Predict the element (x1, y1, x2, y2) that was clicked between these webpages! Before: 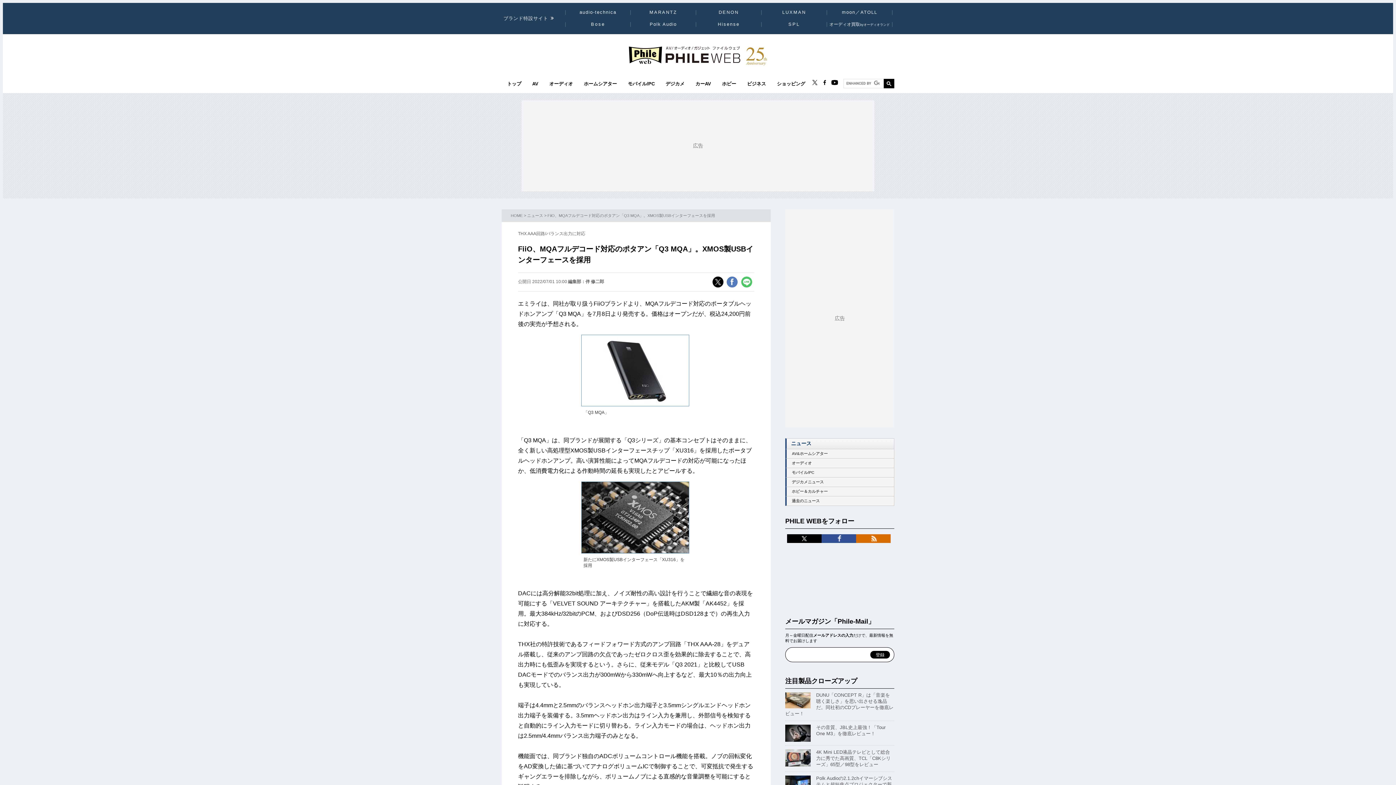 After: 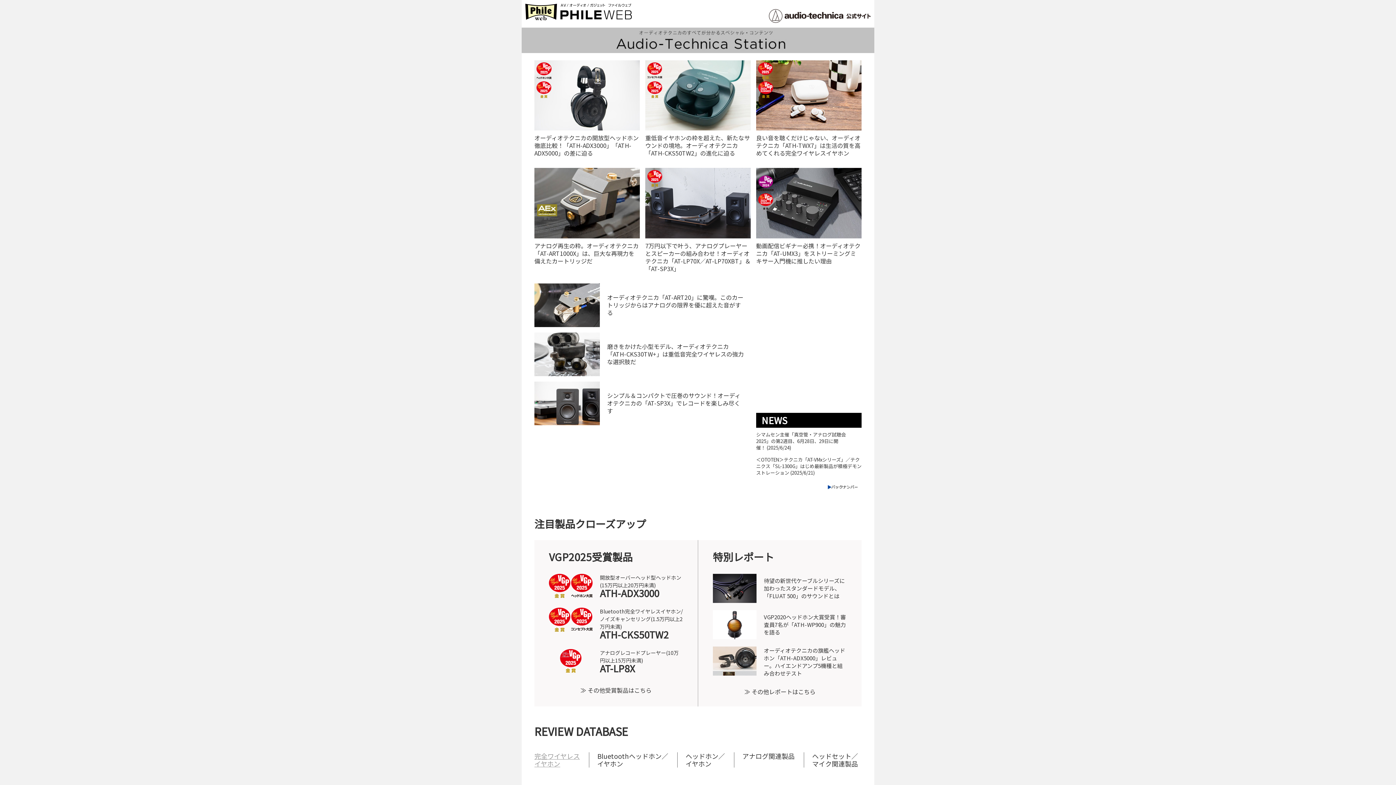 Action: bbox: (579, 9, 616, 14) label: audio-technica